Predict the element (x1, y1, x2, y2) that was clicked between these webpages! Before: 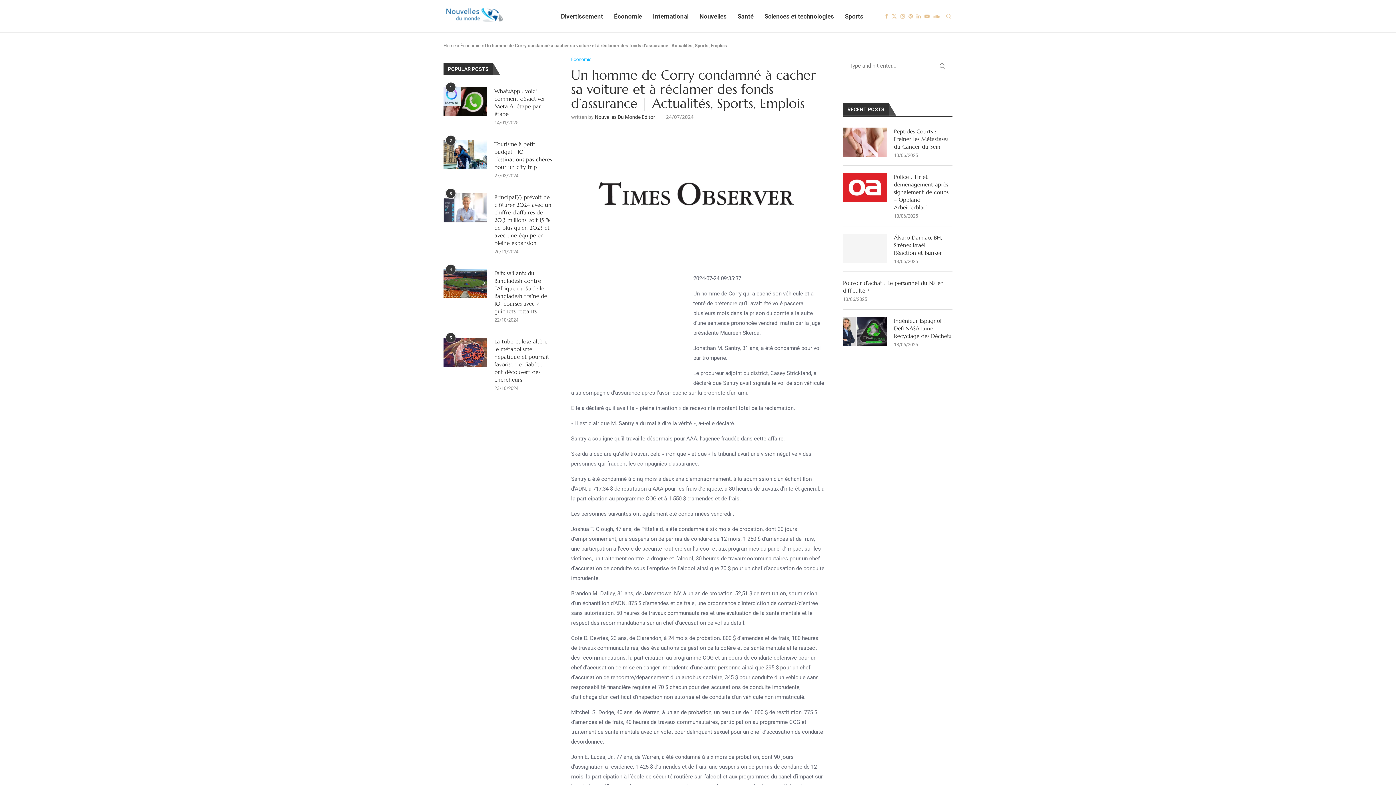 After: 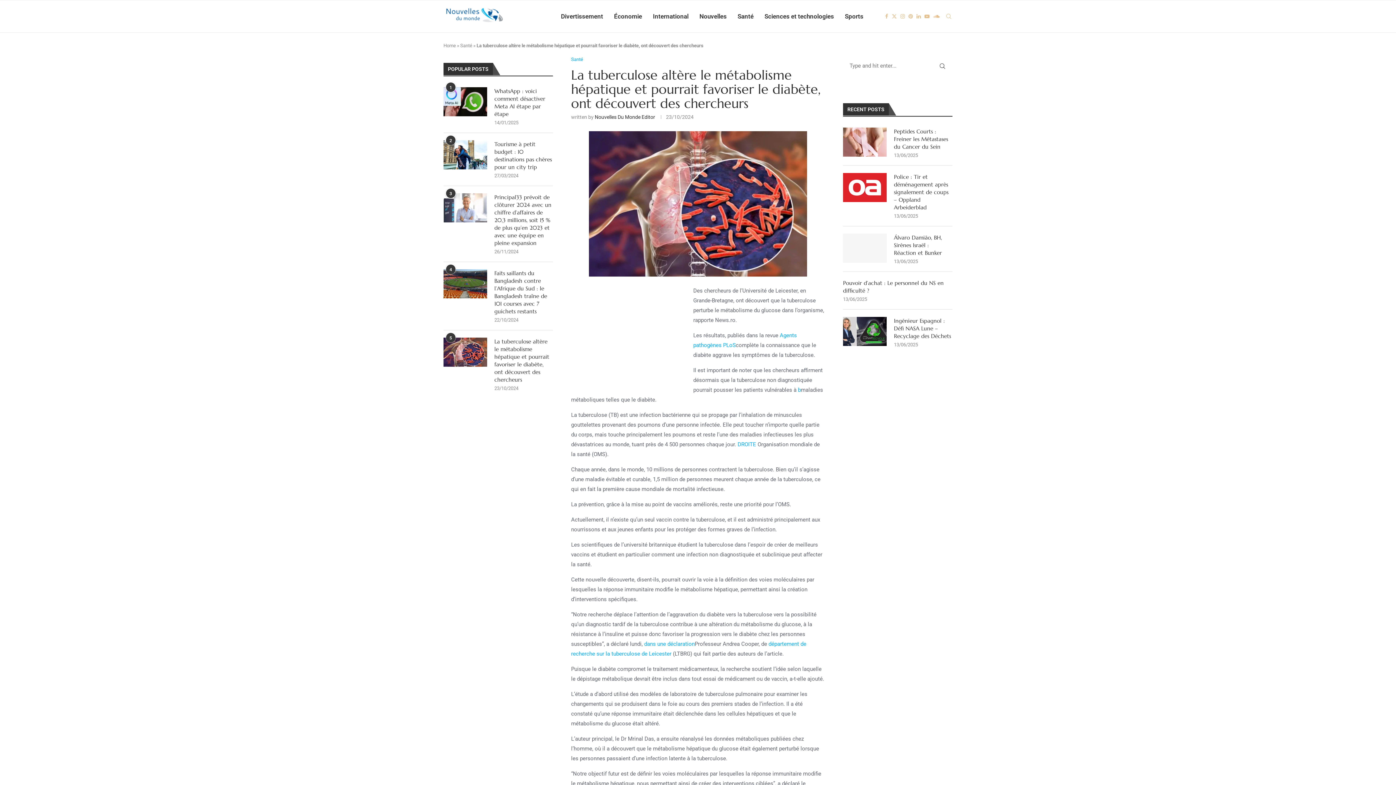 Action: bbox: (494, 337, 553, 383) label: La tuberculose altère le métabolisme hépatique et pourrait favoriser le diabète, ont découvert des chercheurs